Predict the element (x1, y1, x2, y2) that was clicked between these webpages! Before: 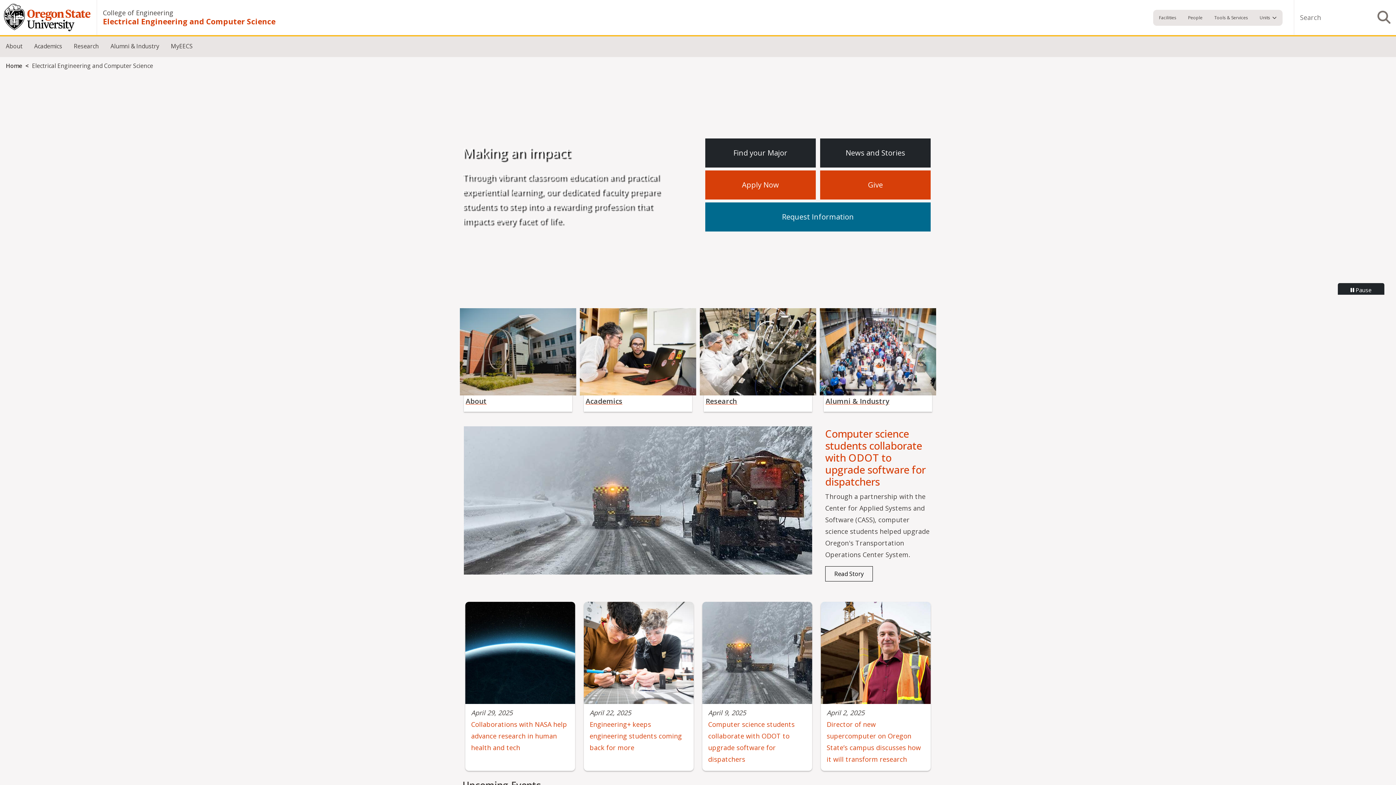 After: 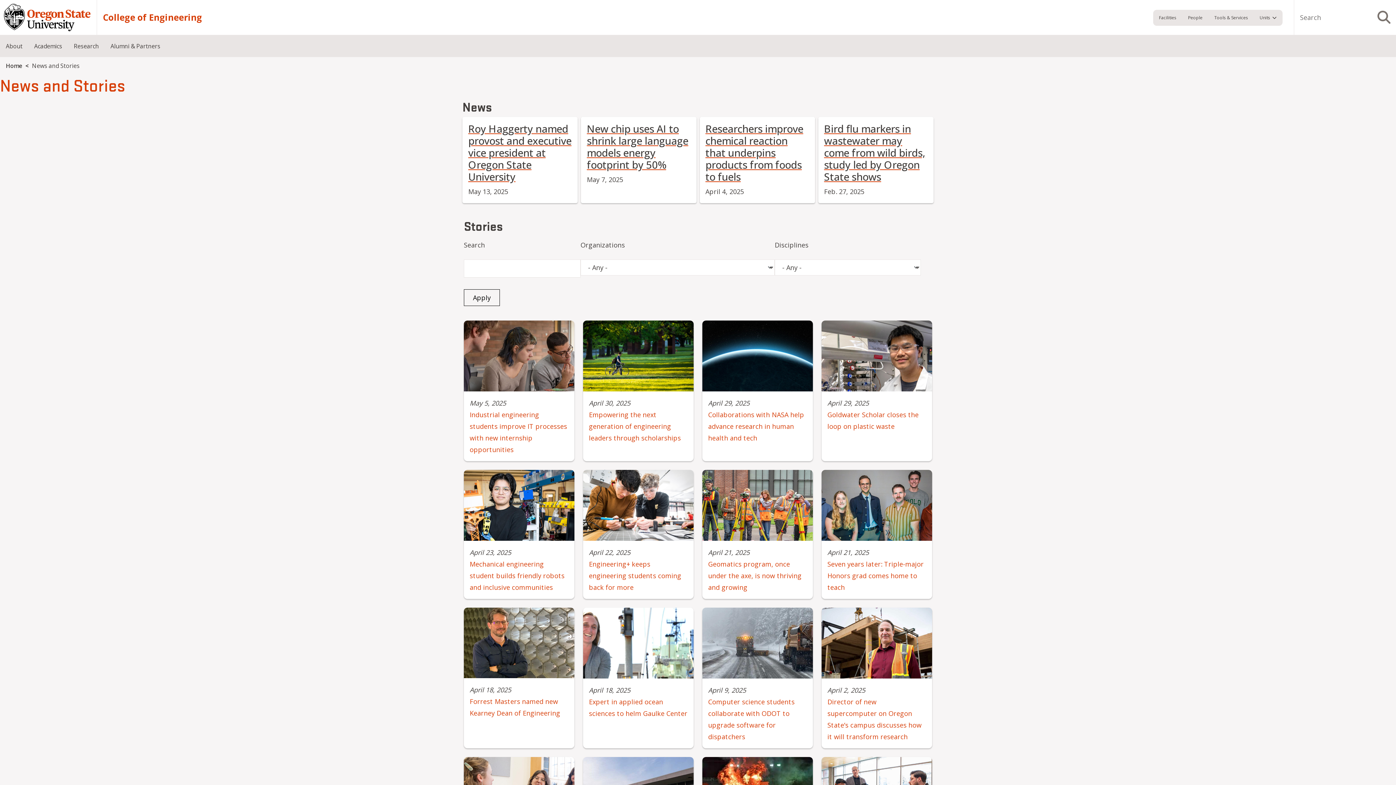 Action: bbox: (820, 138, 930, 167) label: News and Stories